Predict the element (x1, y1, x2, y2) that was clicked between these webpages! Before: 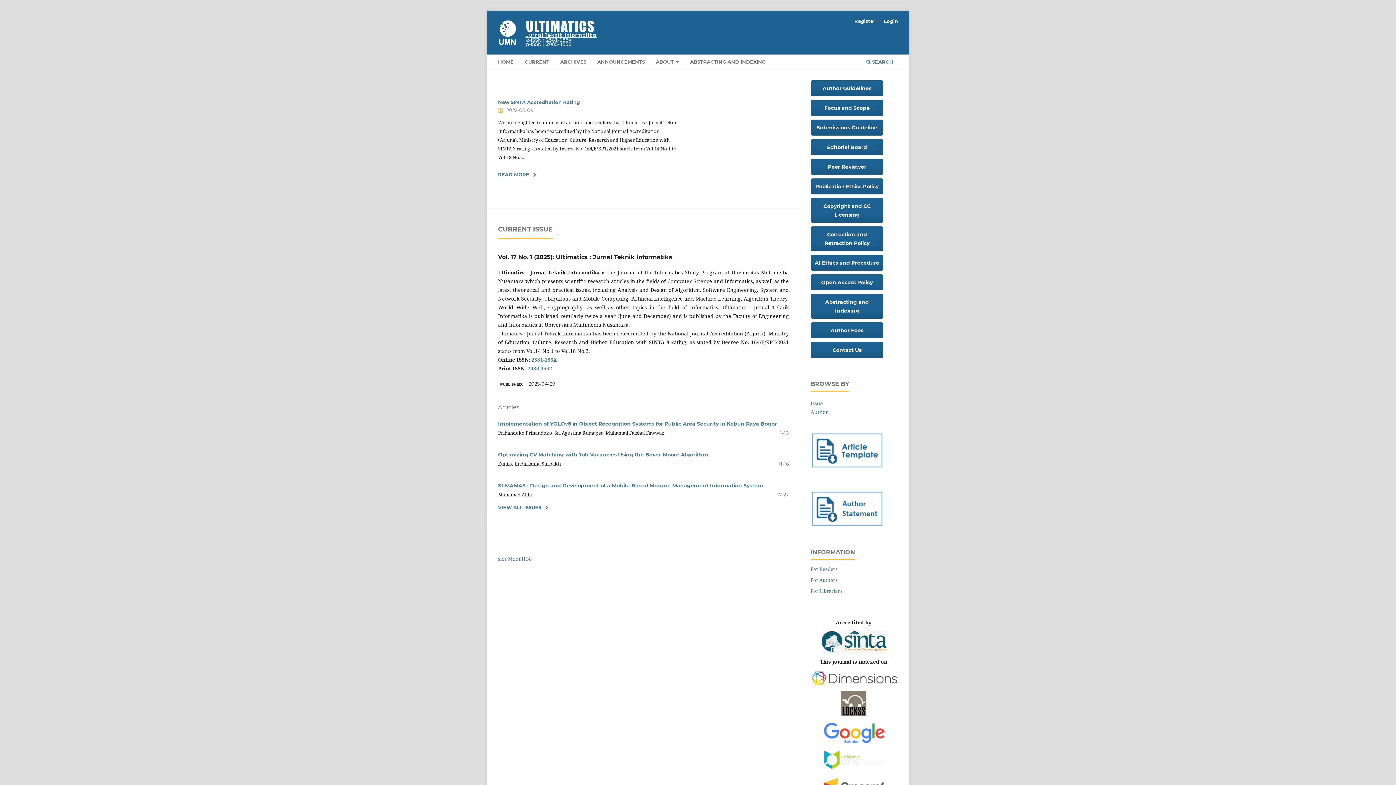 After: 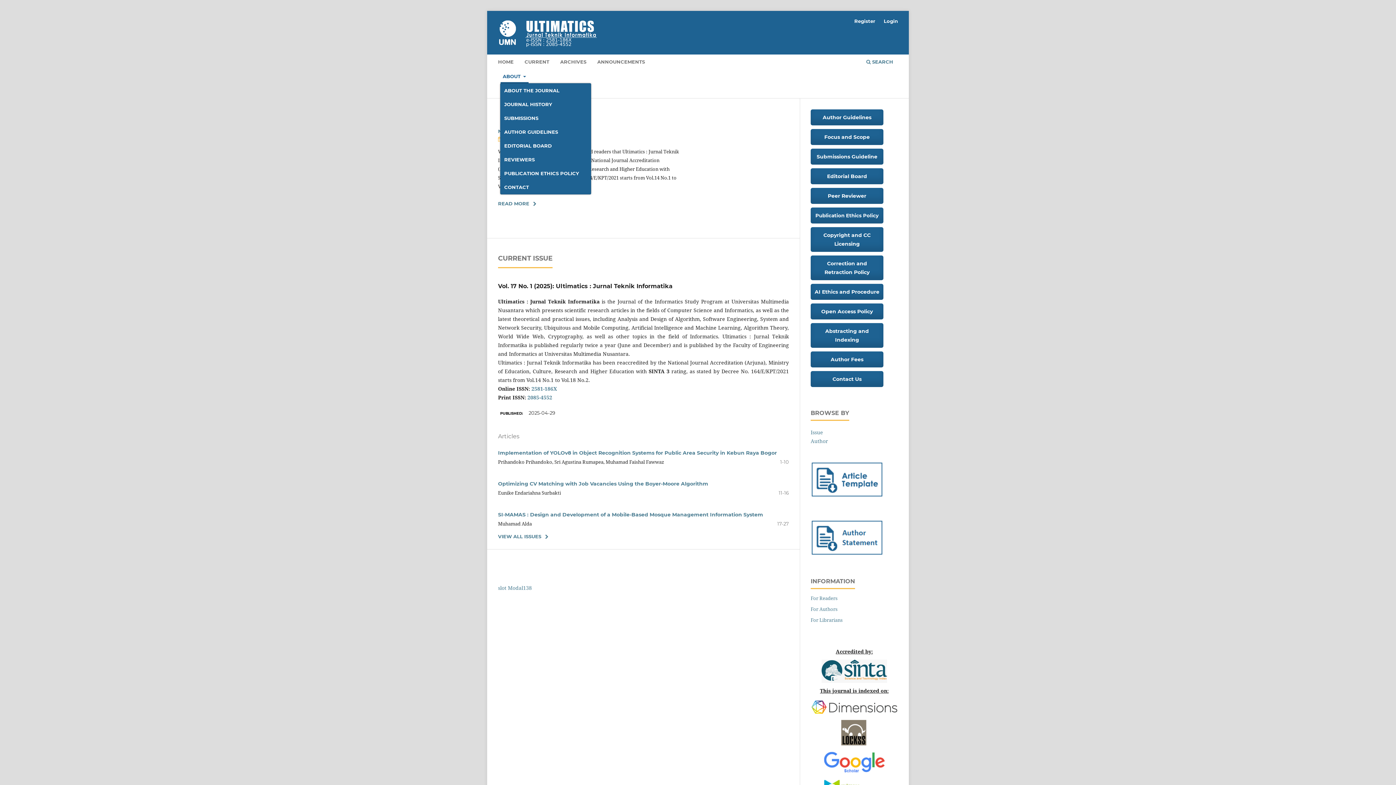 Action: label: ABOUT  bbox: (653, 56, 681, 69)